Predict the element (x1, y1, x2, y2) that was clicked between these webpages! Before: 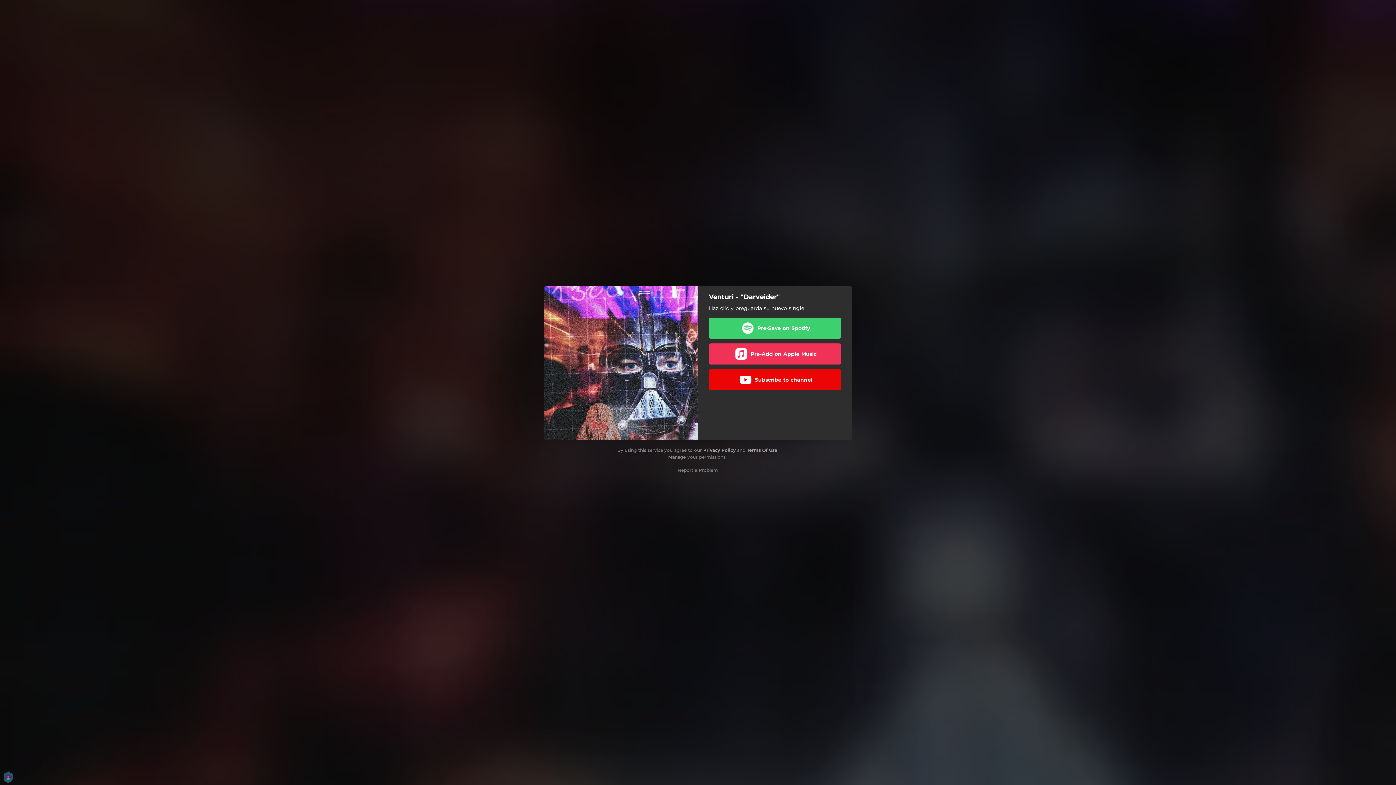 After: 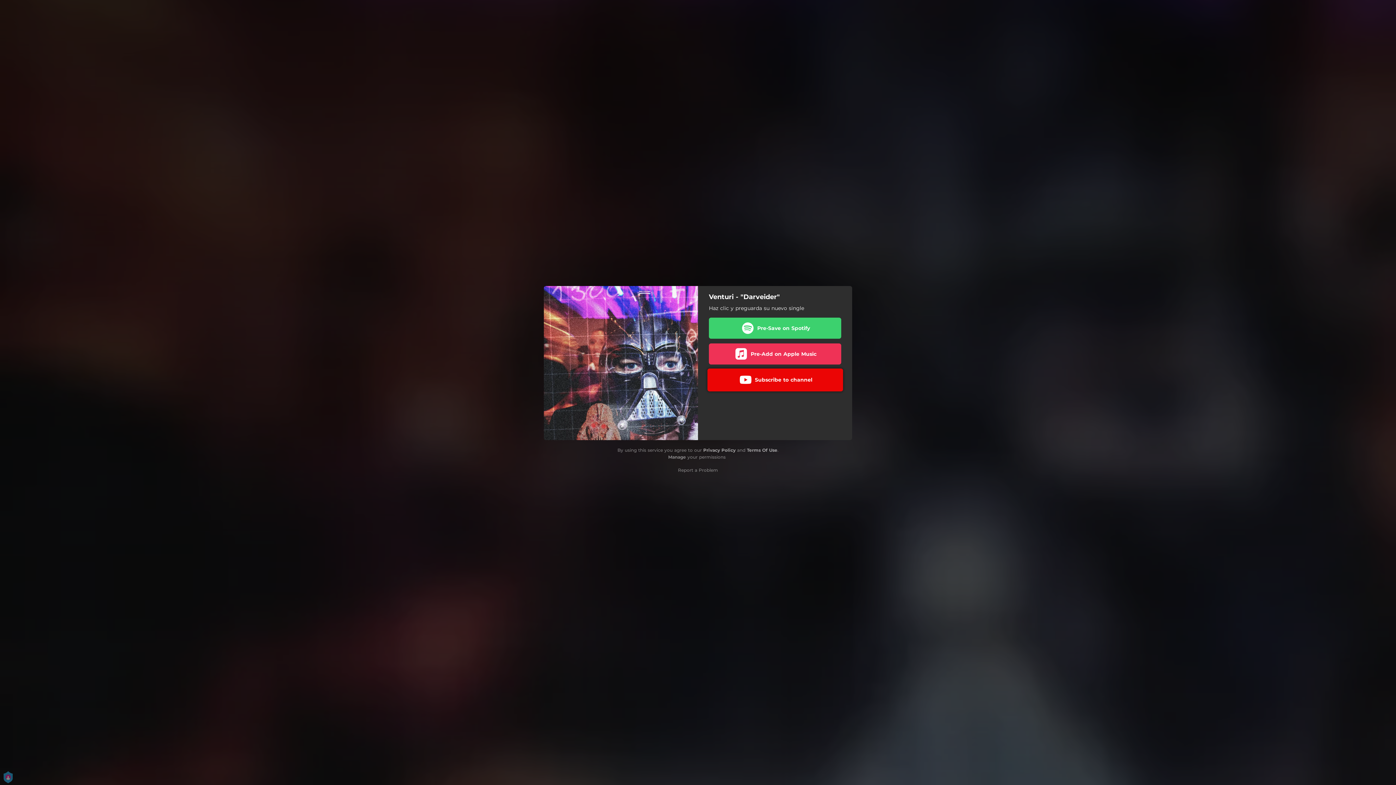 Action: label: Subscribe to channel bbox: (709, 369, 841, 390)